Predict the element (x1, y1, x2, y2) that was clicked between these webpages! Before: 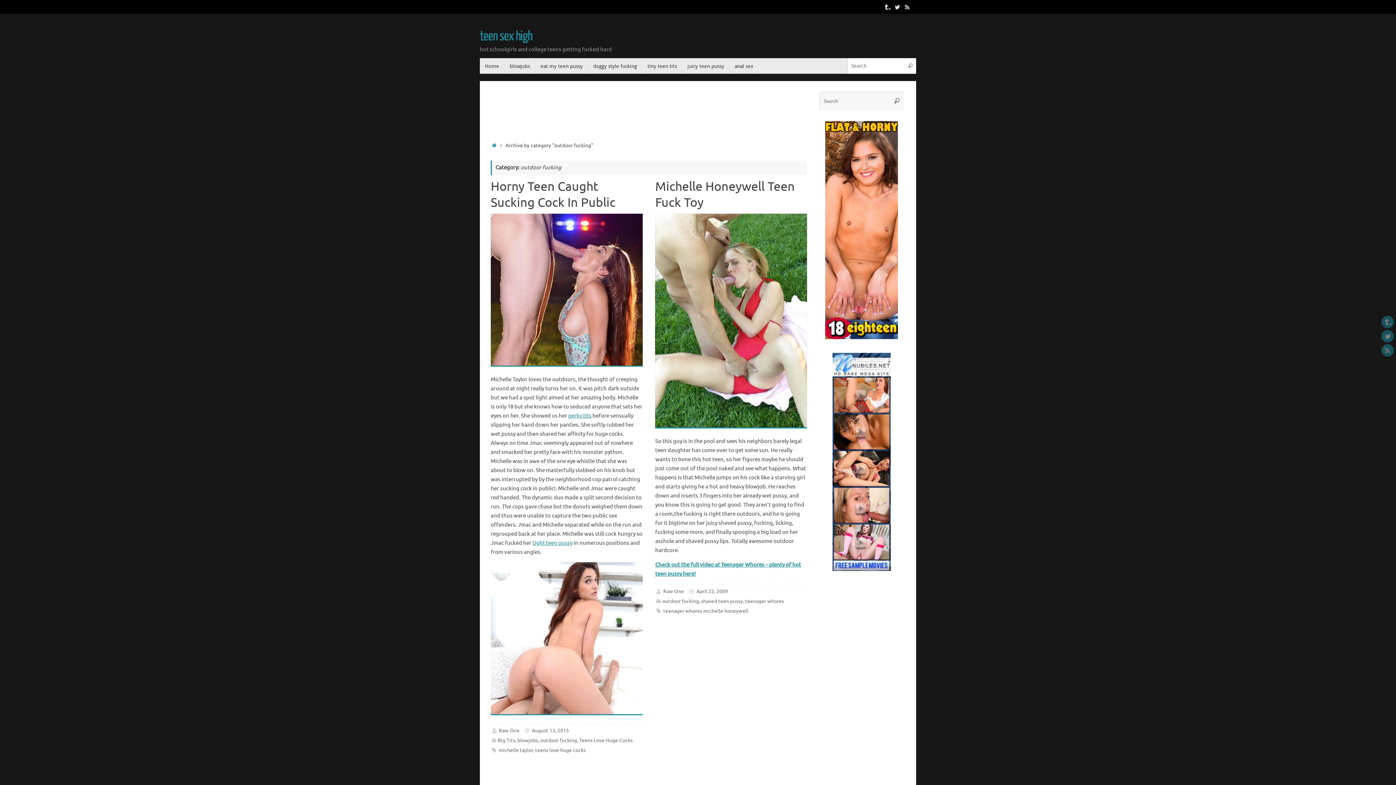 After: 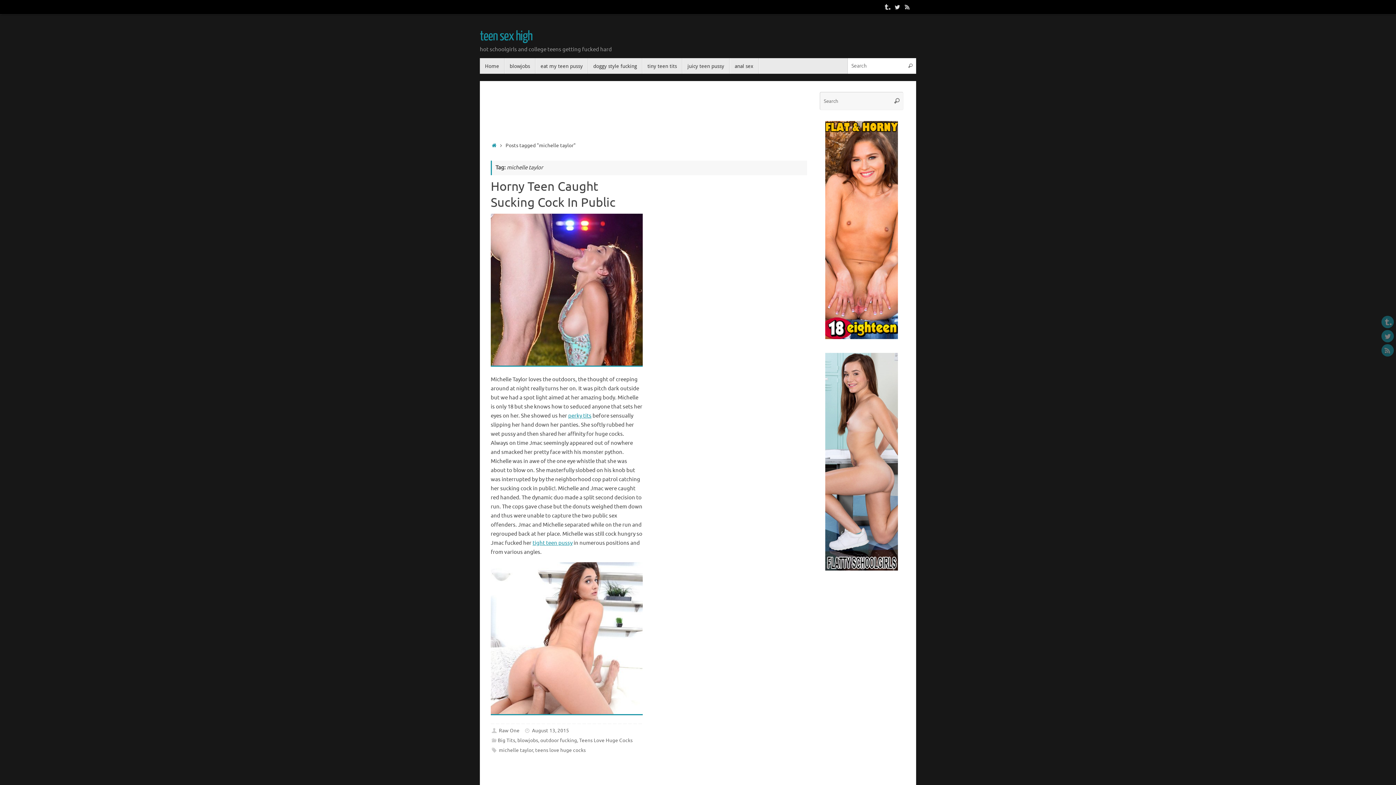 Action: bbox: (498, 747, 533, 753) label: michelle taylor